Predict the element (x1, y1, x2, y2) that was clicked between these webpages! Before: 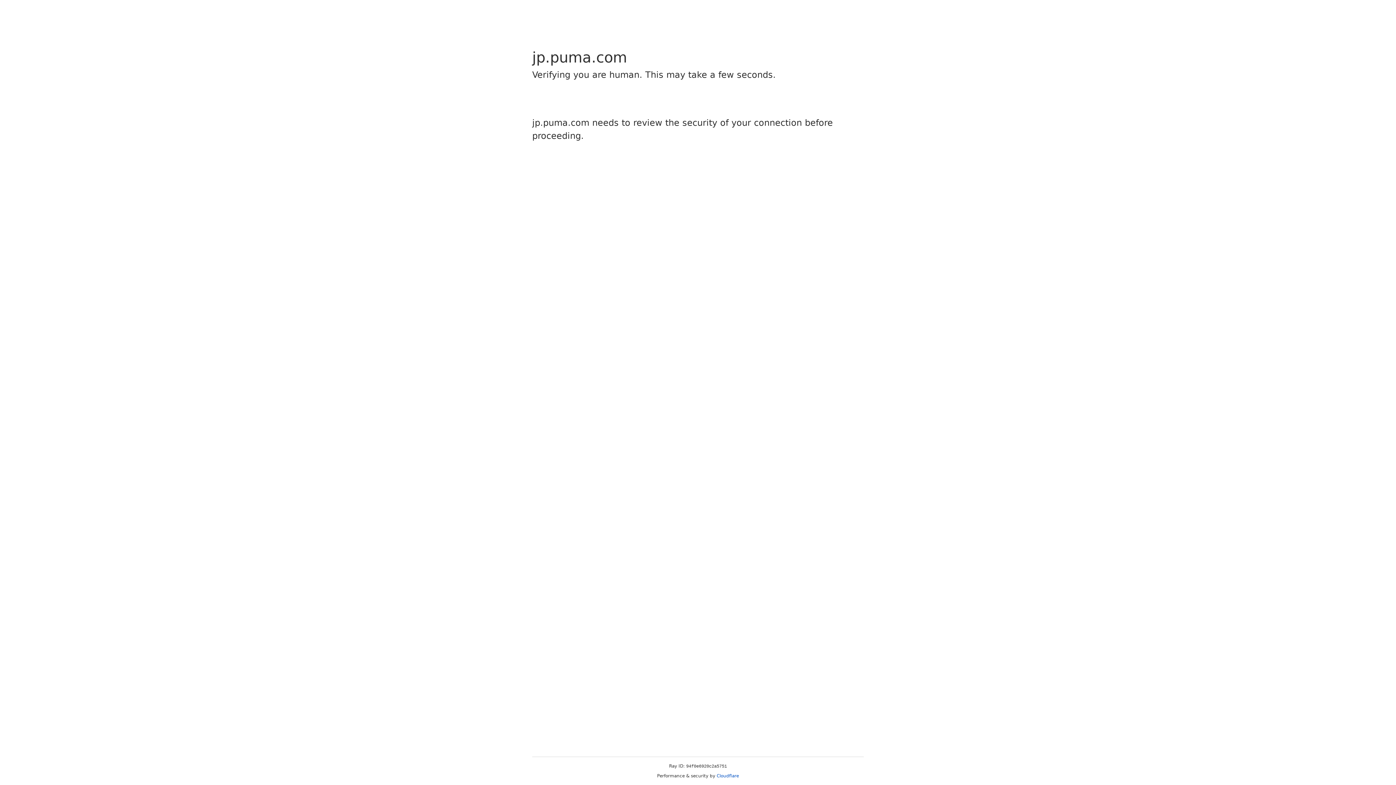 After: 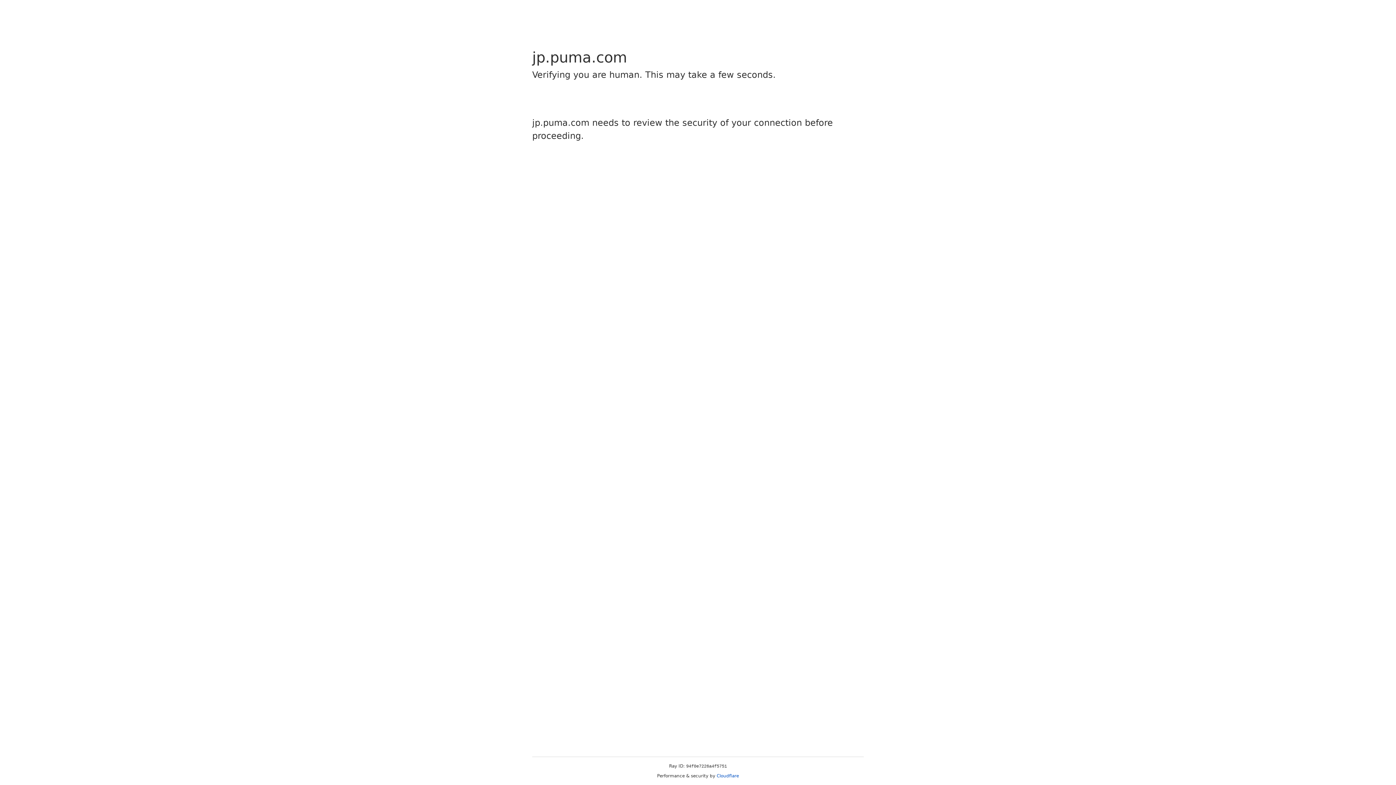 Action: label: Cloudflare bbox: (716, 773, 739, 778)